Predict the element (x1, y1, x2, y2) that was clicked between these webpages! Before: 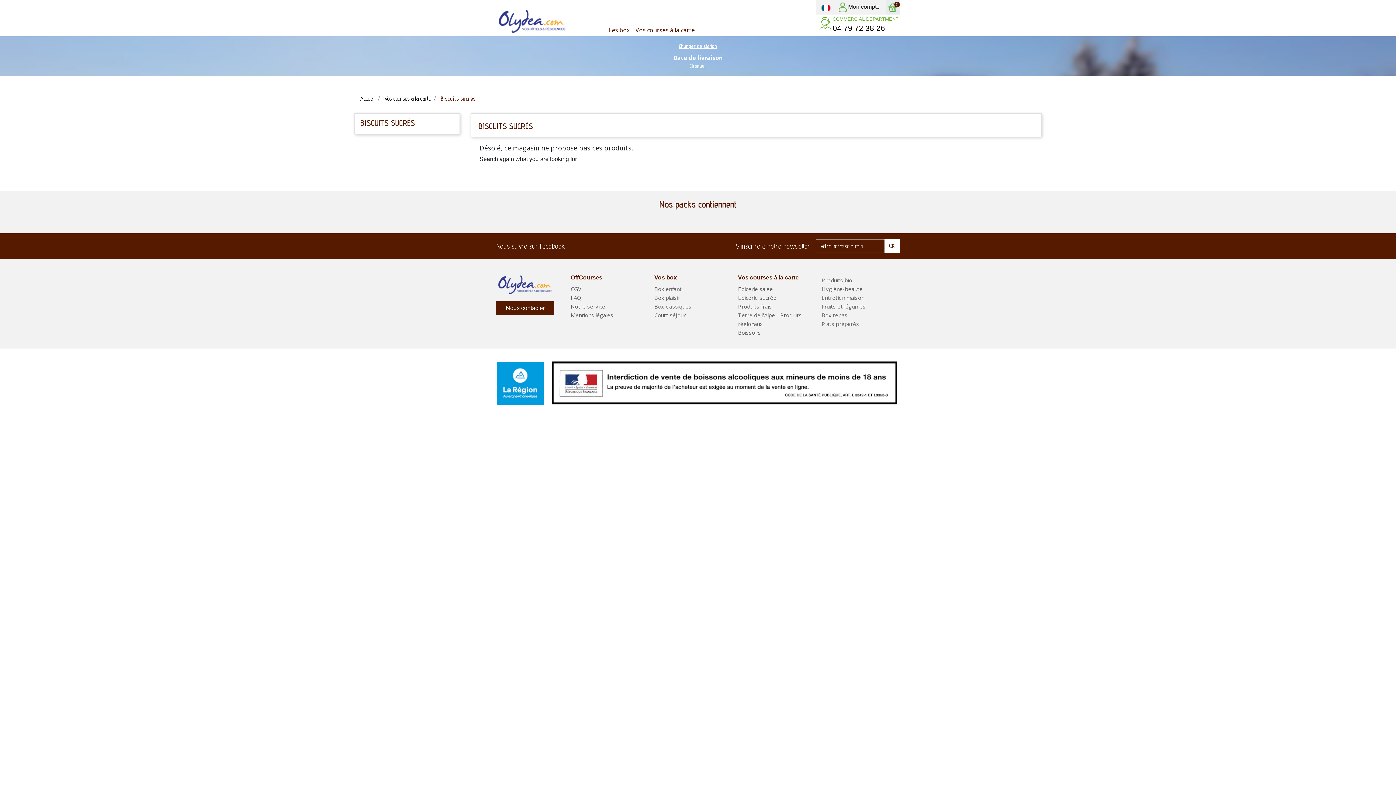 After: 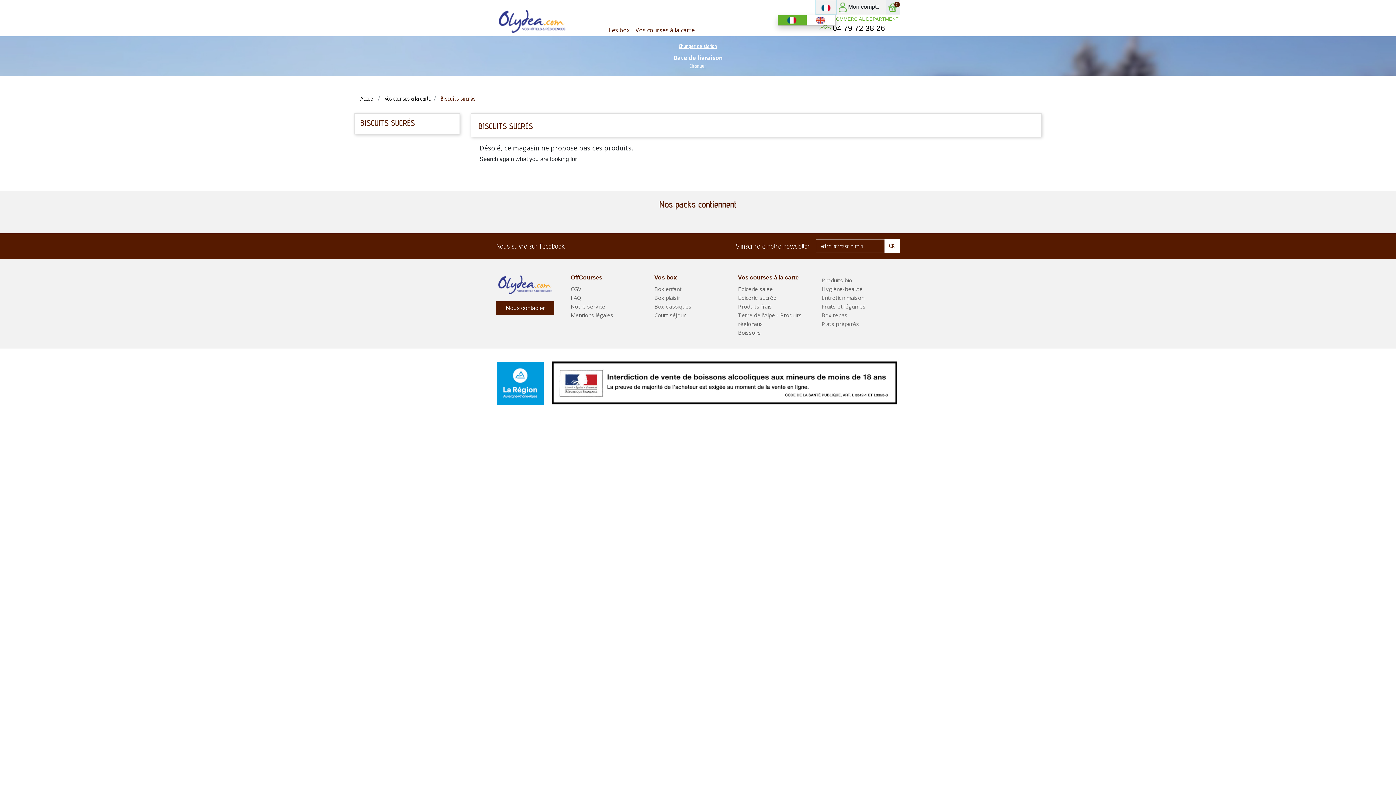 Action: label: Sélecteur de langue bbox: (816, 0, 836, 14)